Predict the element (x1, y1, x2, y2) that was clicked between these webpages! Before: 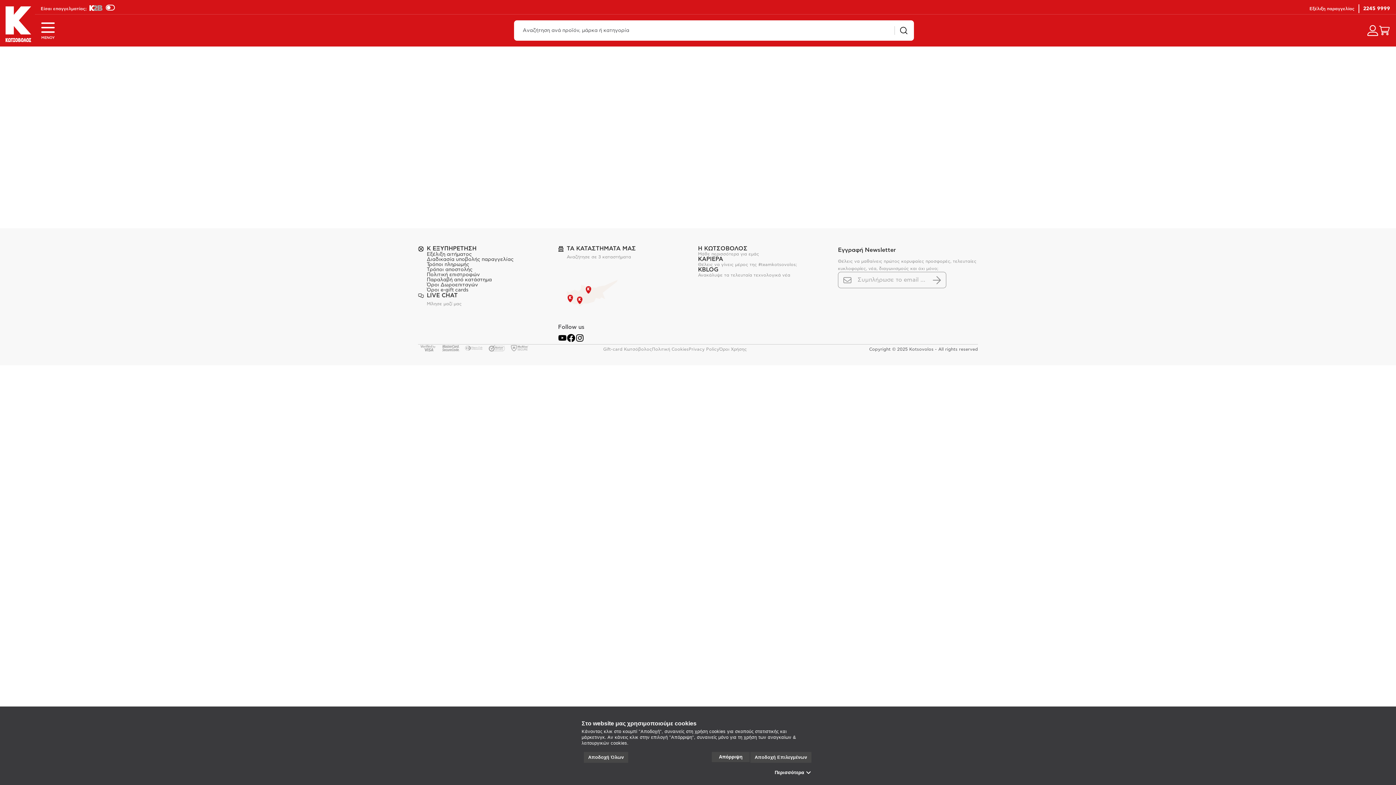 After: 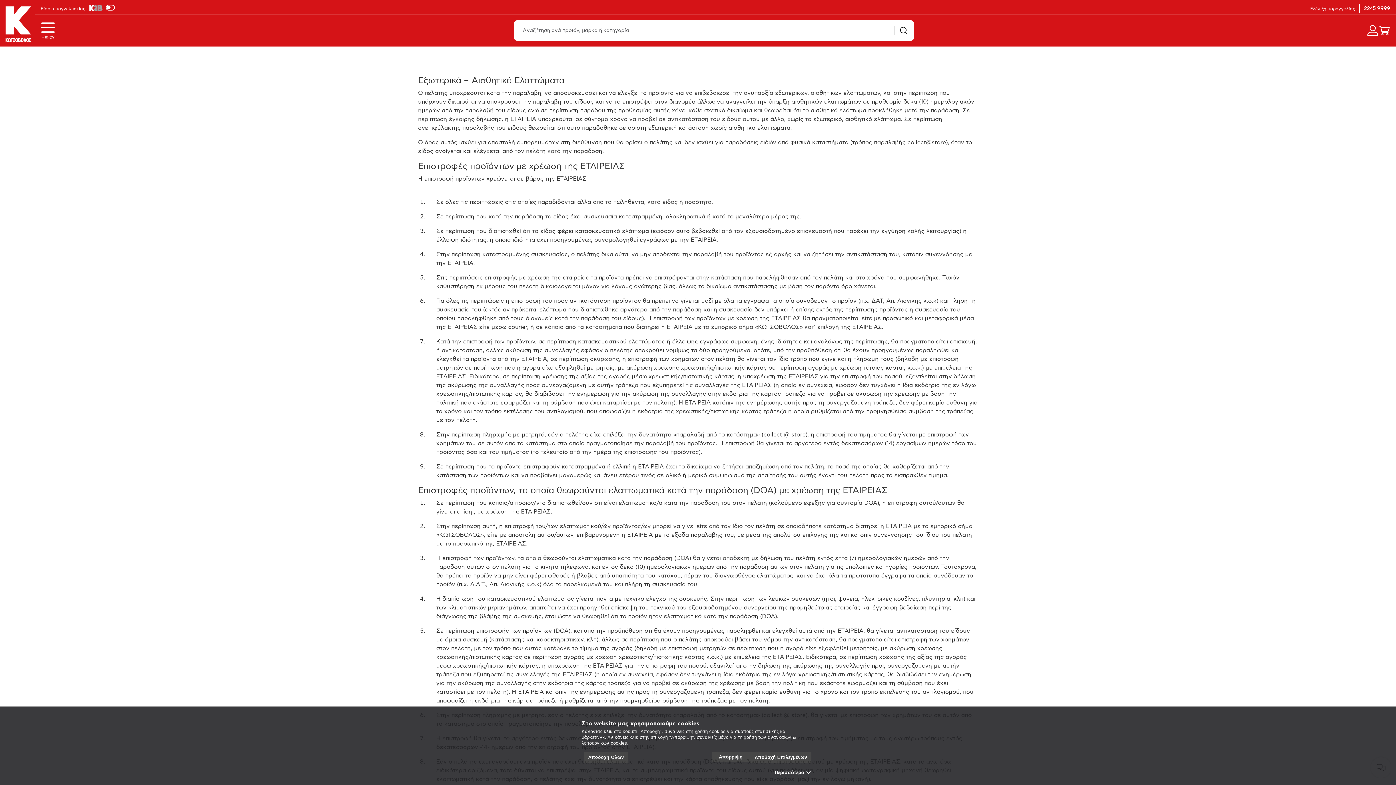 Action: label: Πολιτική επιστροφών bbox: (426, 272, 549, 277)